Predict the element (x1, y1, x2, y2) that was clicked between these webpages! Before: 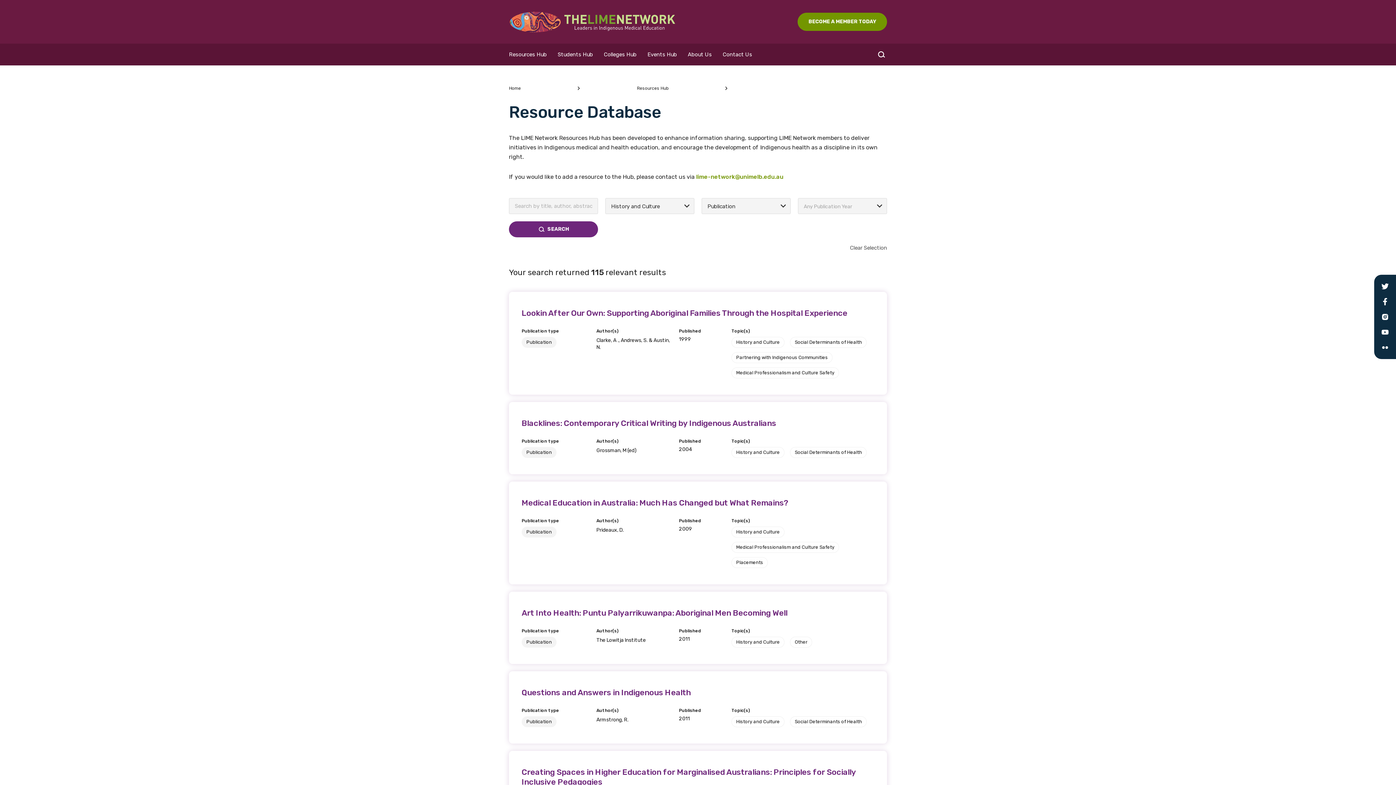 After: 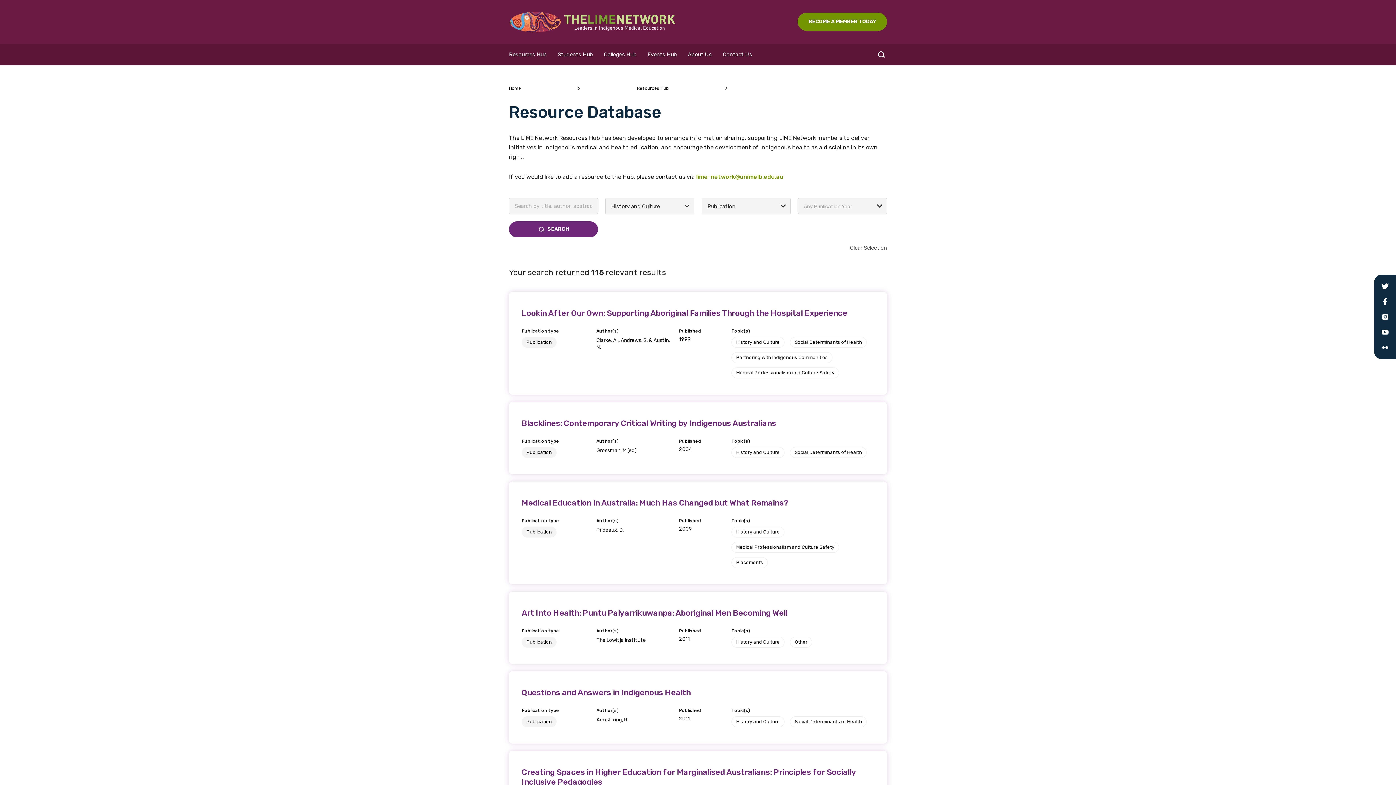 Action: bbox: (522, 527, 556, 537) label: Publication